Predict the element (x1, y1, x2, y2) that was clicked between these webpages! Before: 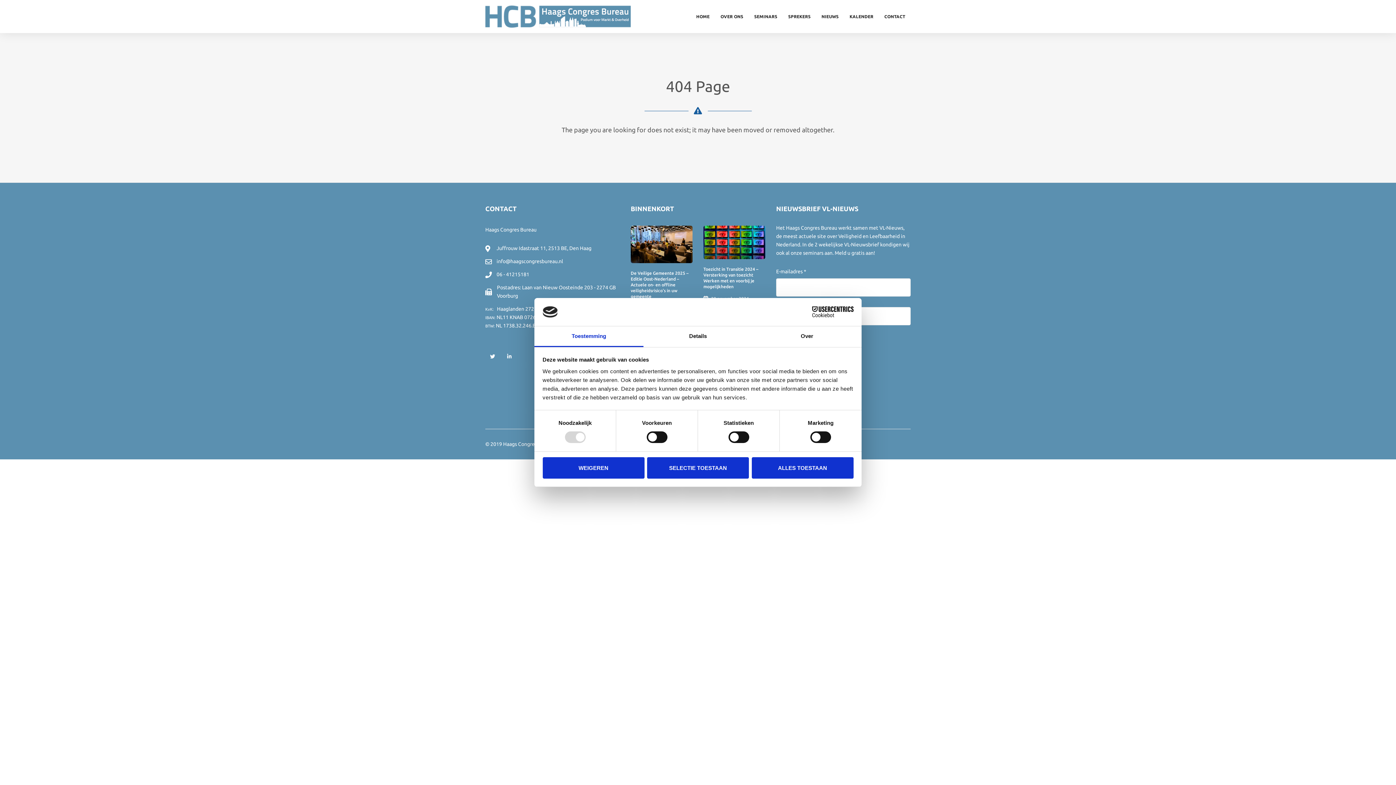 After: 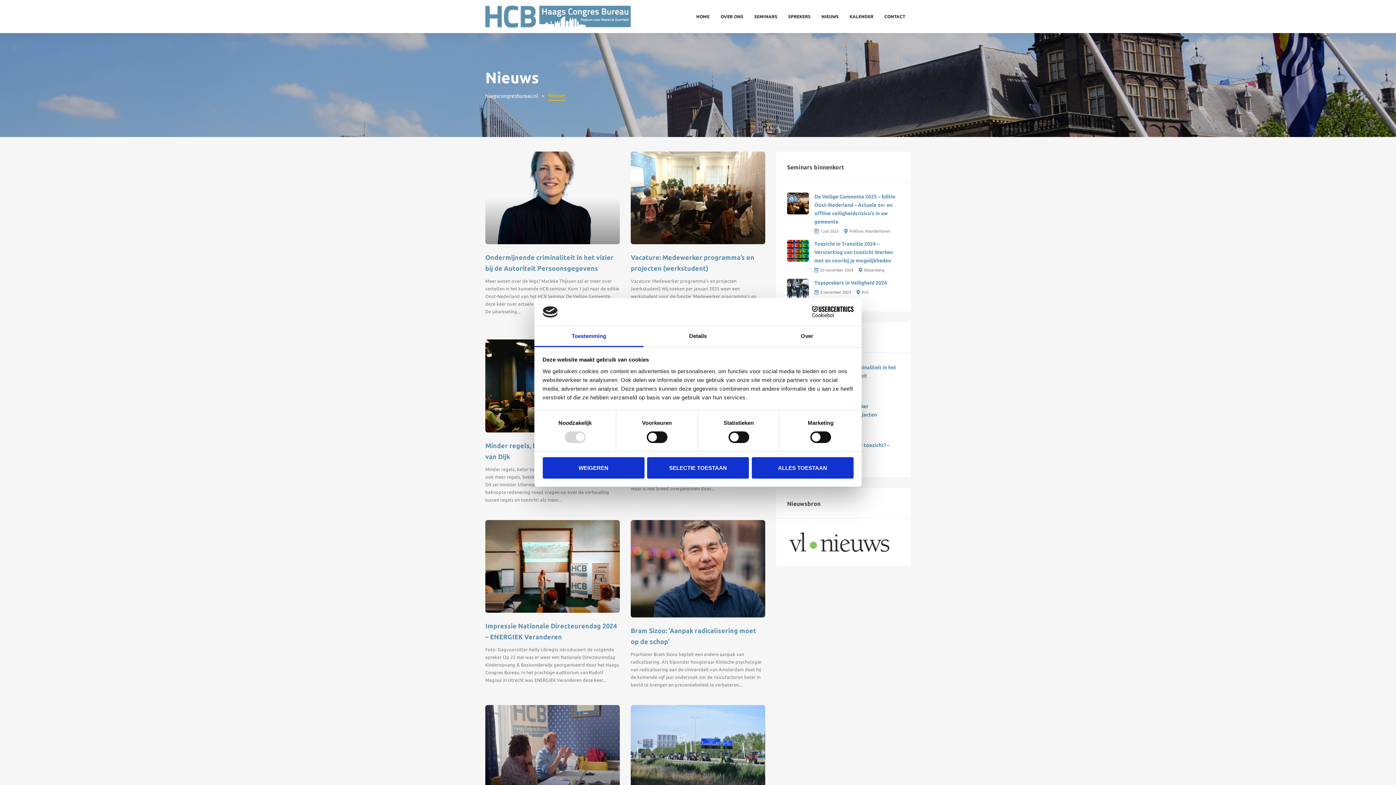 Action: label: NIEUWS bbox: (816, 9, 844, 23)